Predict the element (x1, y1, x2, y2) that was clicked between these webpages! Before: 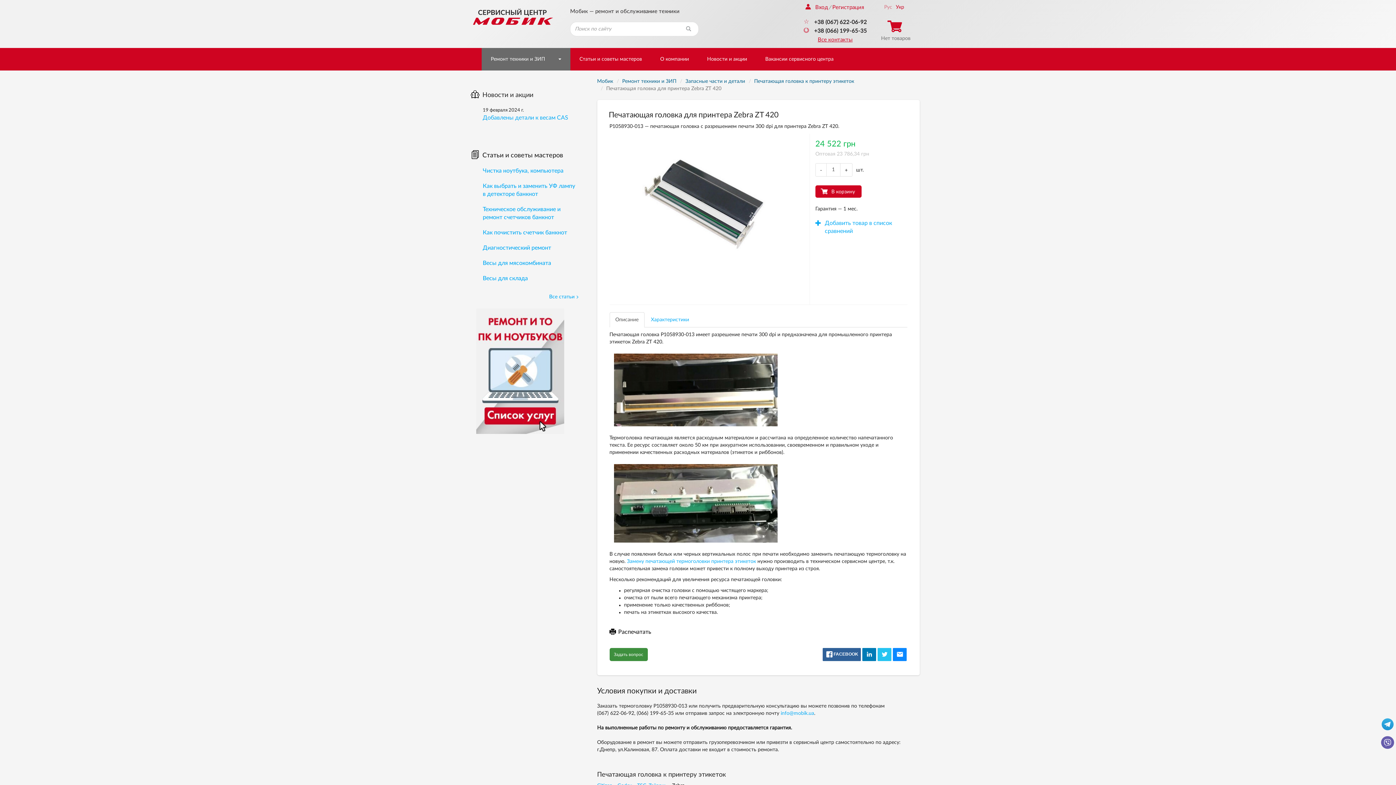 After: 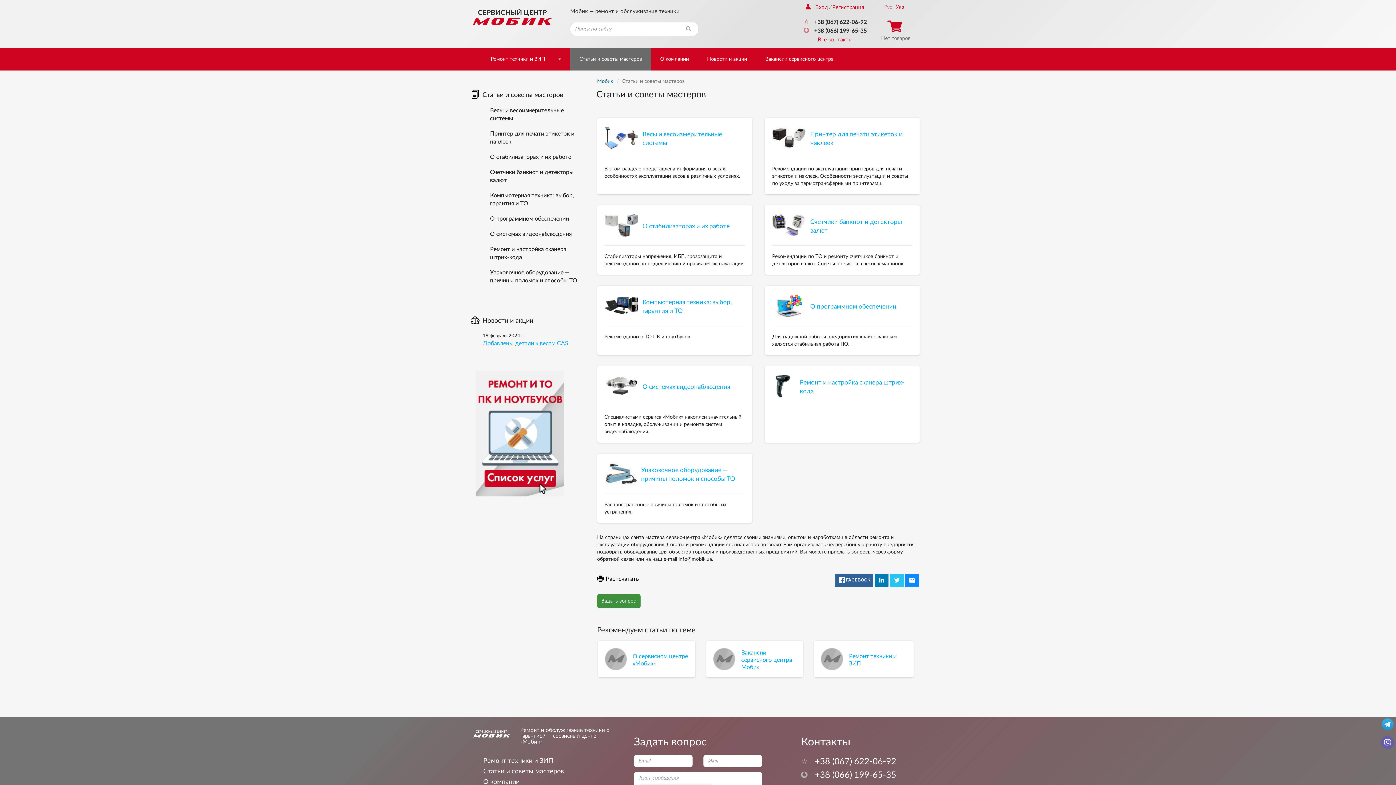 Action: bbox: (570, 48, 651, 70) label: Статьи и советы мастеров